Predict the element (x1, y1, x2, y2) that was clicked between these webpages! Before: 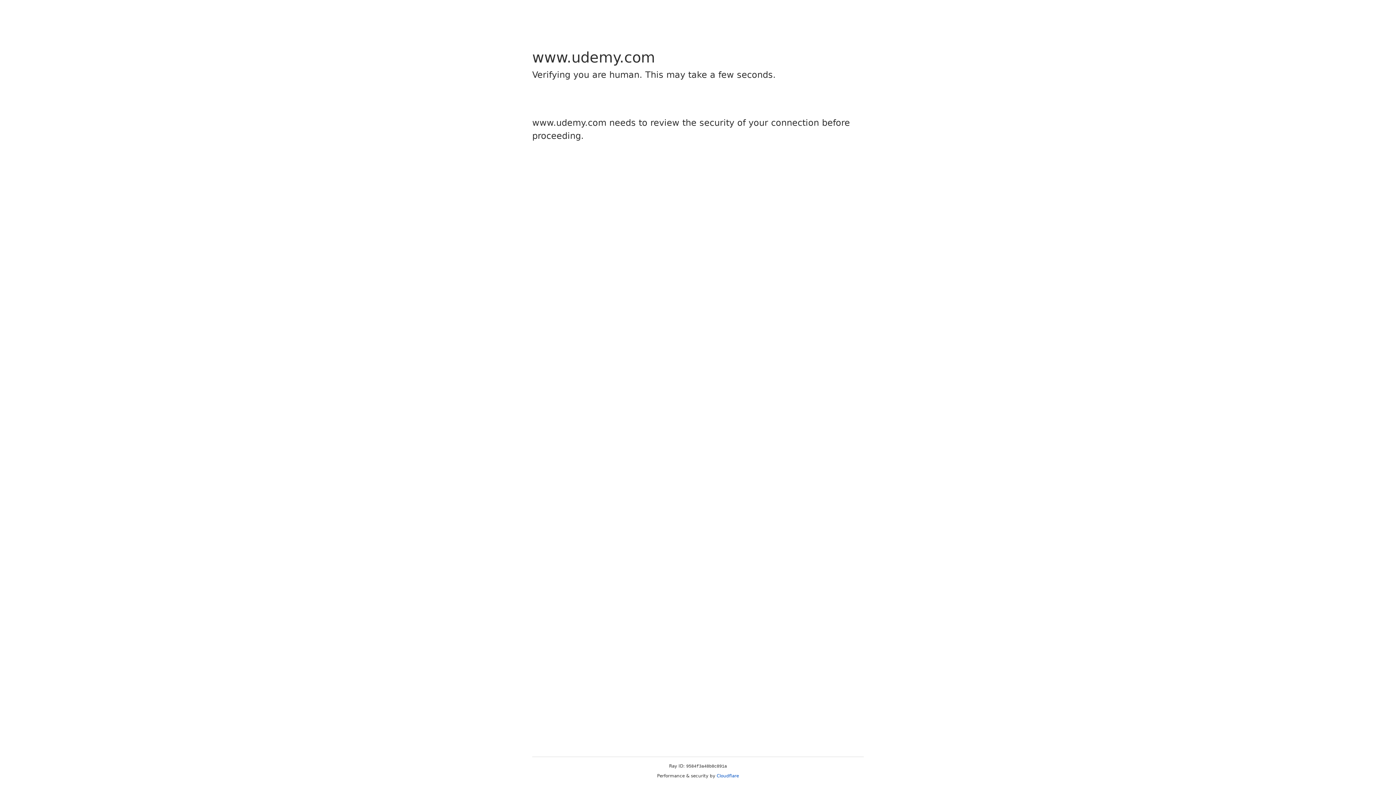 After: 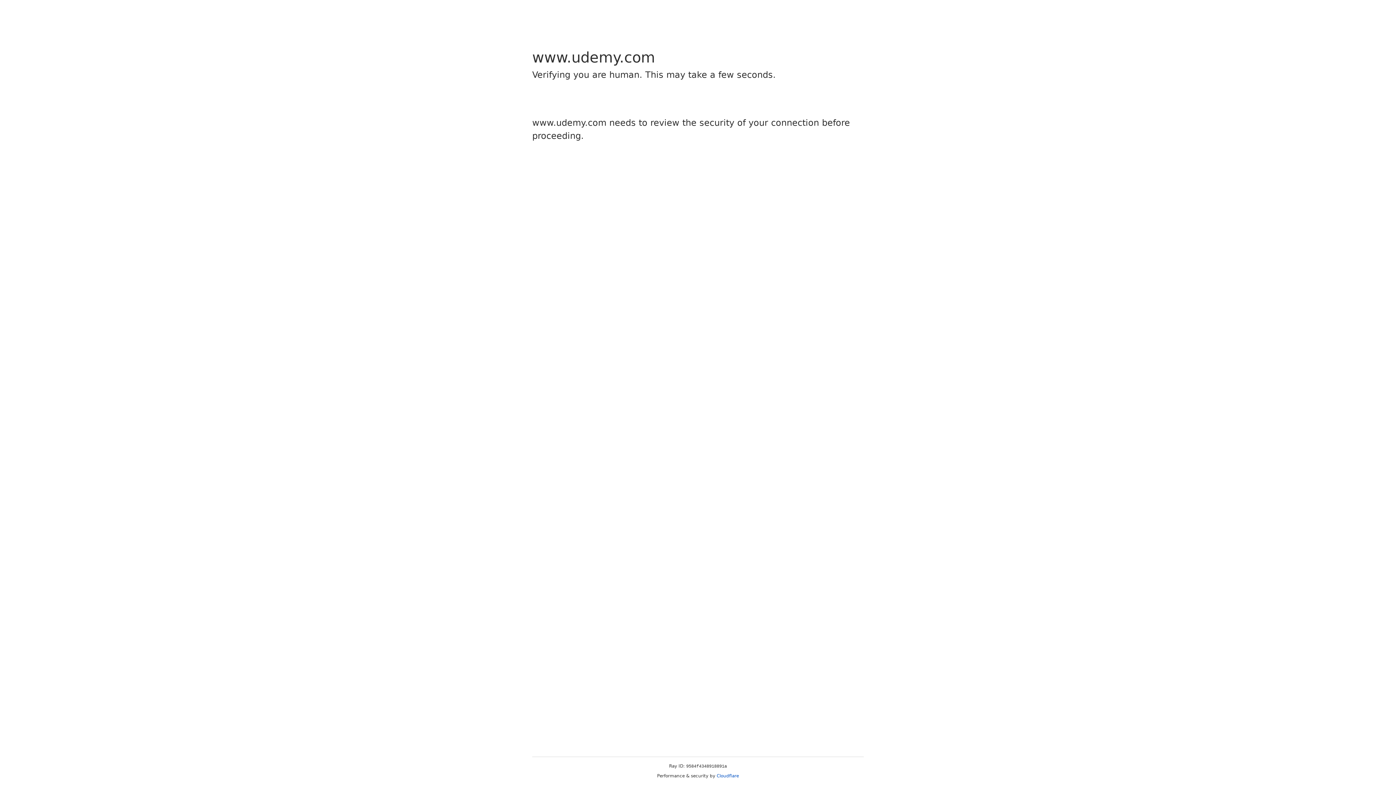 Action: label: Cloudflare bbox: (716, 773, 739, 778)